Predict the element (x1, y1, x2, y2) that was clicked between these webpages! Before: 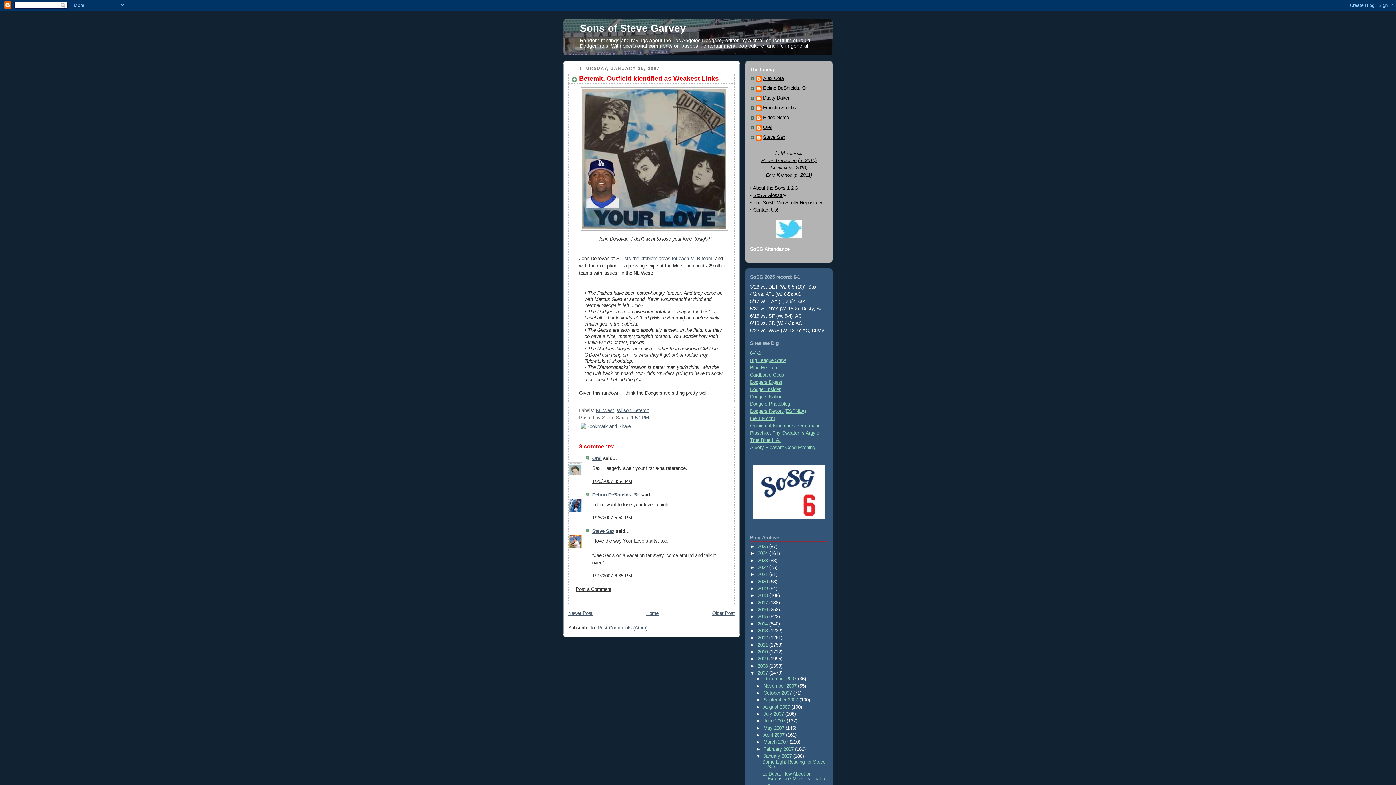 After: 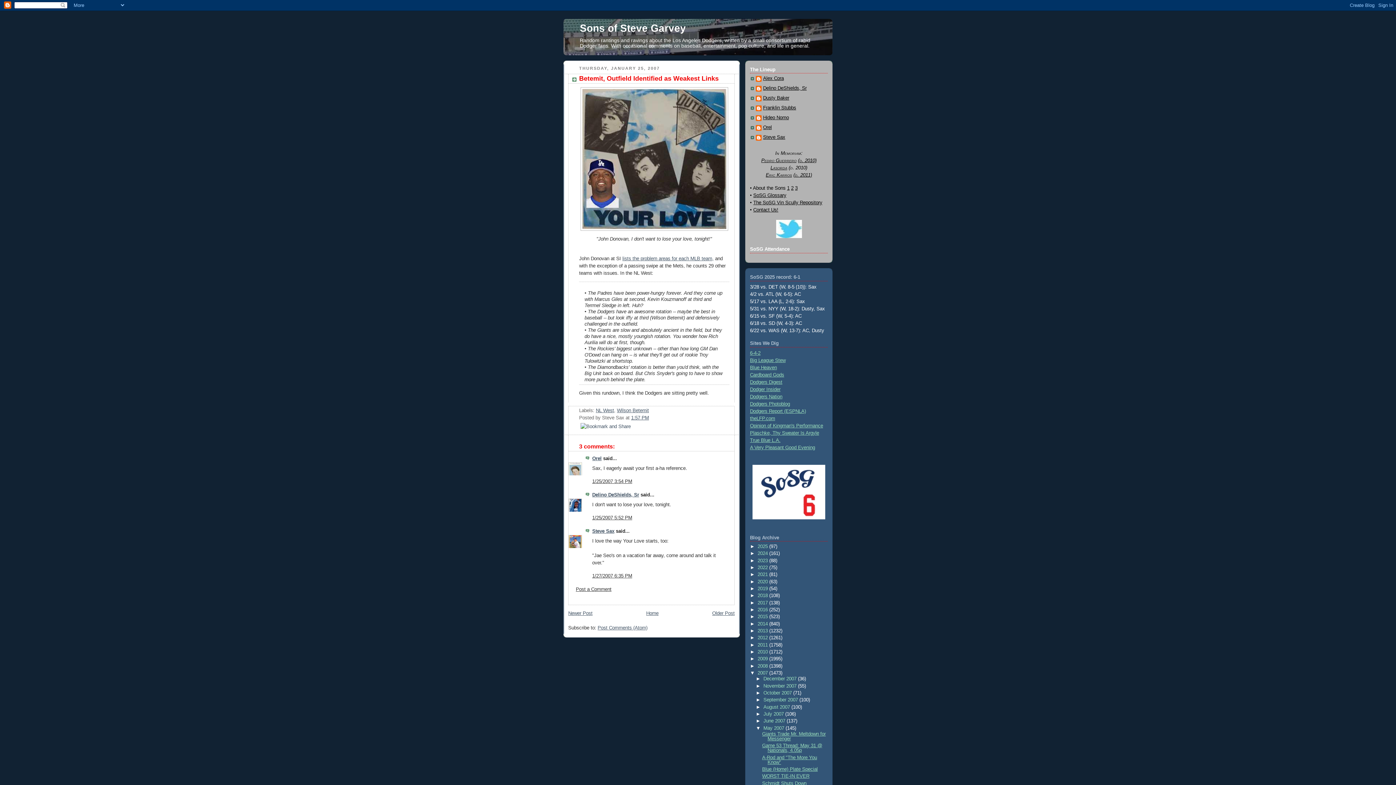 Action: label: ►   bbox: (756, 725, 763, 731)